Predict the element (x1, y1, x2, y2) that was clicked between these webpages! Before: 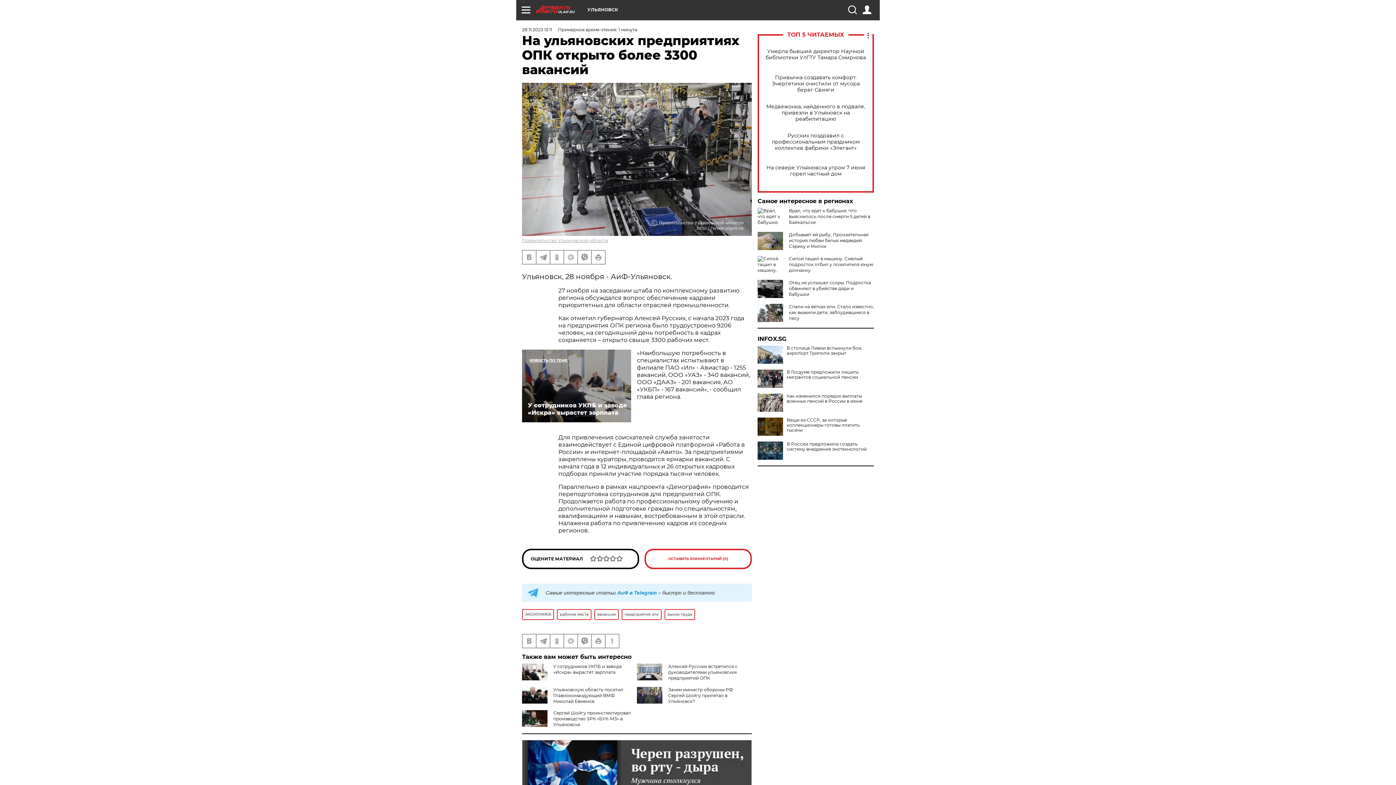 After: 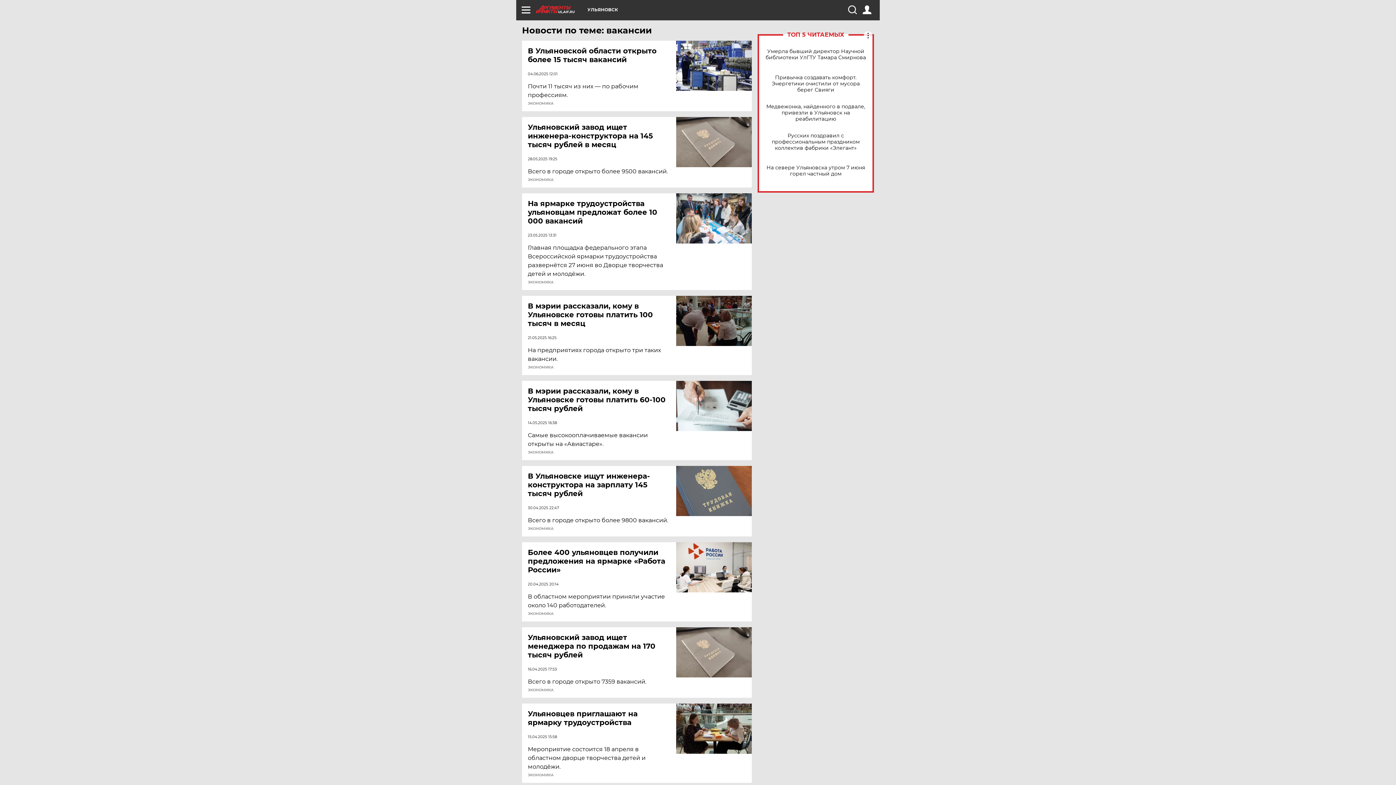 Action: bbox: (594, 609, 618, 620) label: вакансии